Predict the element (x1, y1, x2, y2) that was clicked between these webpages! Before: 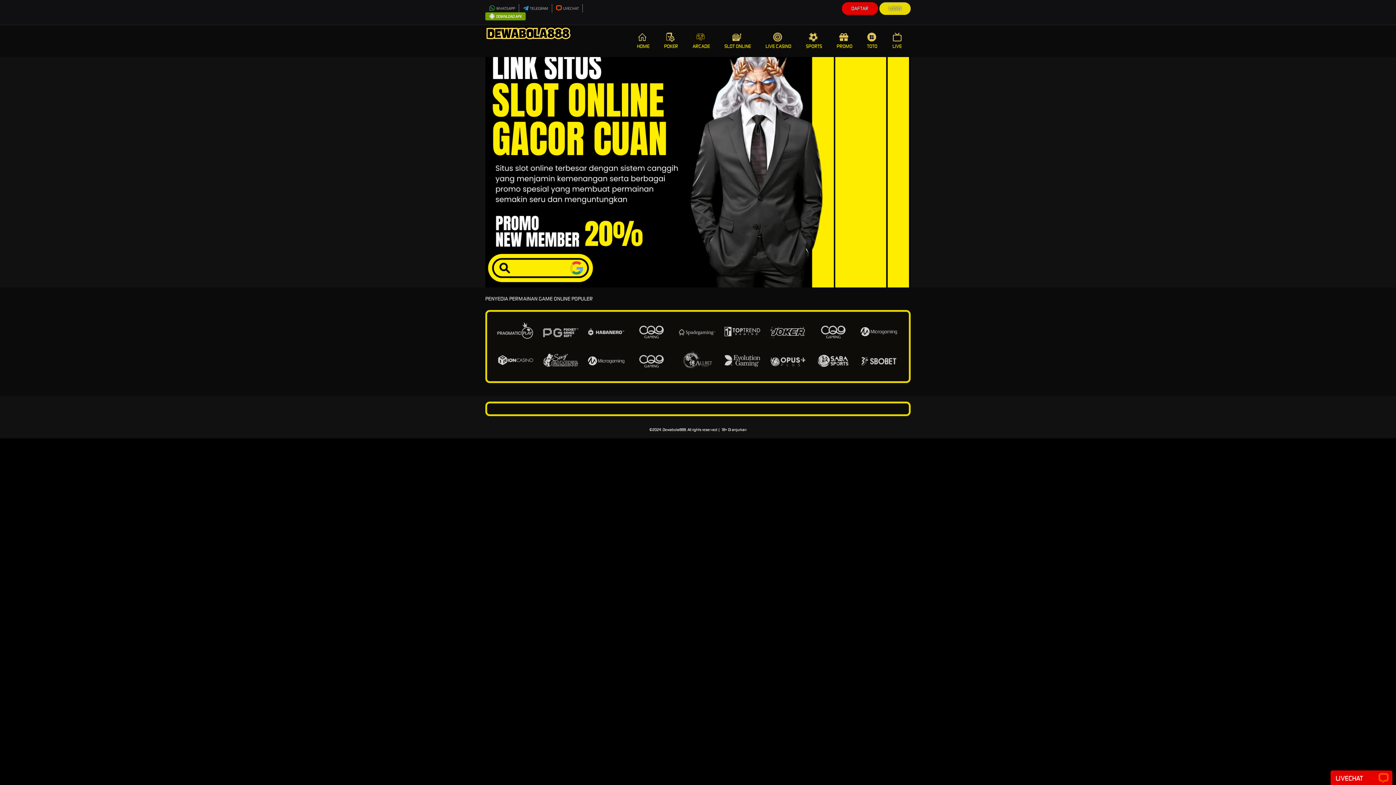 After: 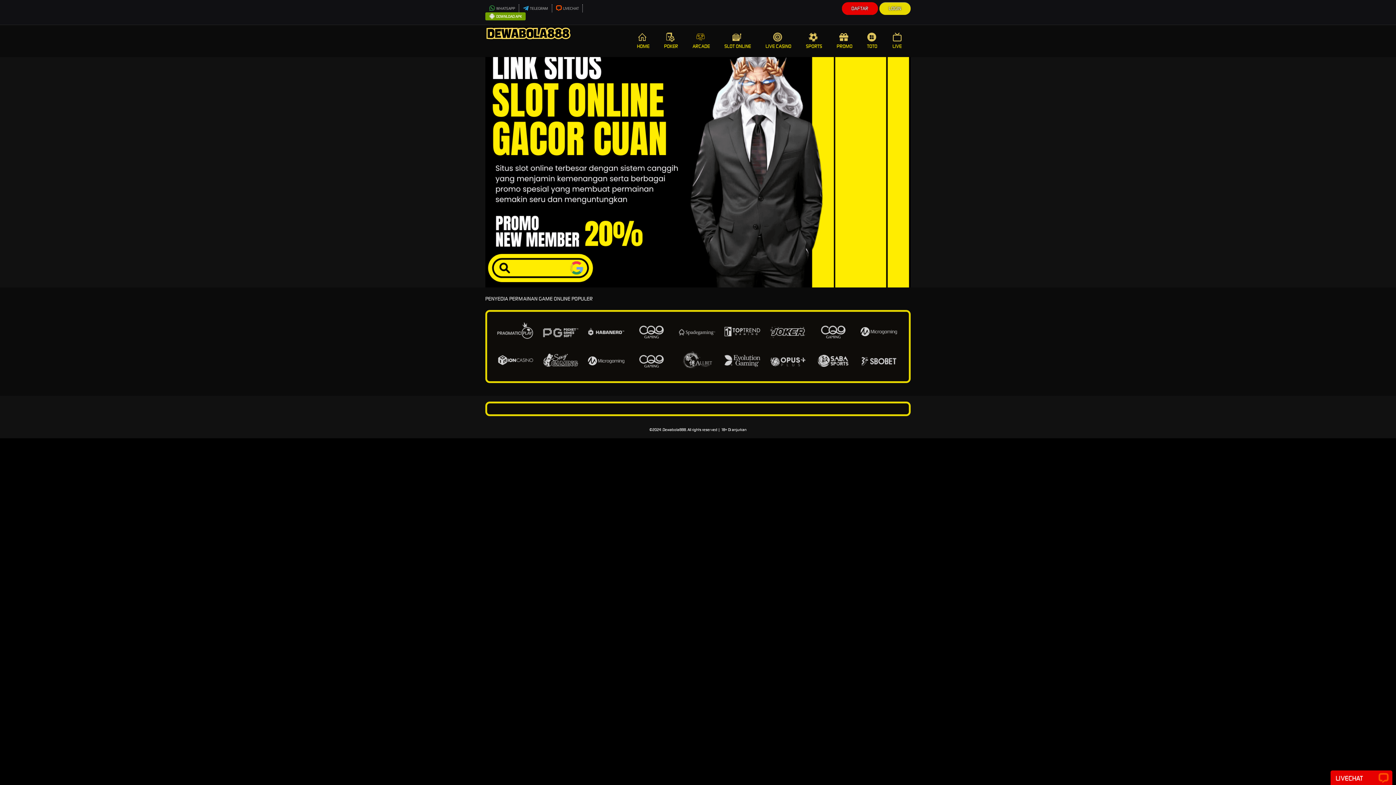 Action: label: LIVE bbox: (885, 25, 910, 57)